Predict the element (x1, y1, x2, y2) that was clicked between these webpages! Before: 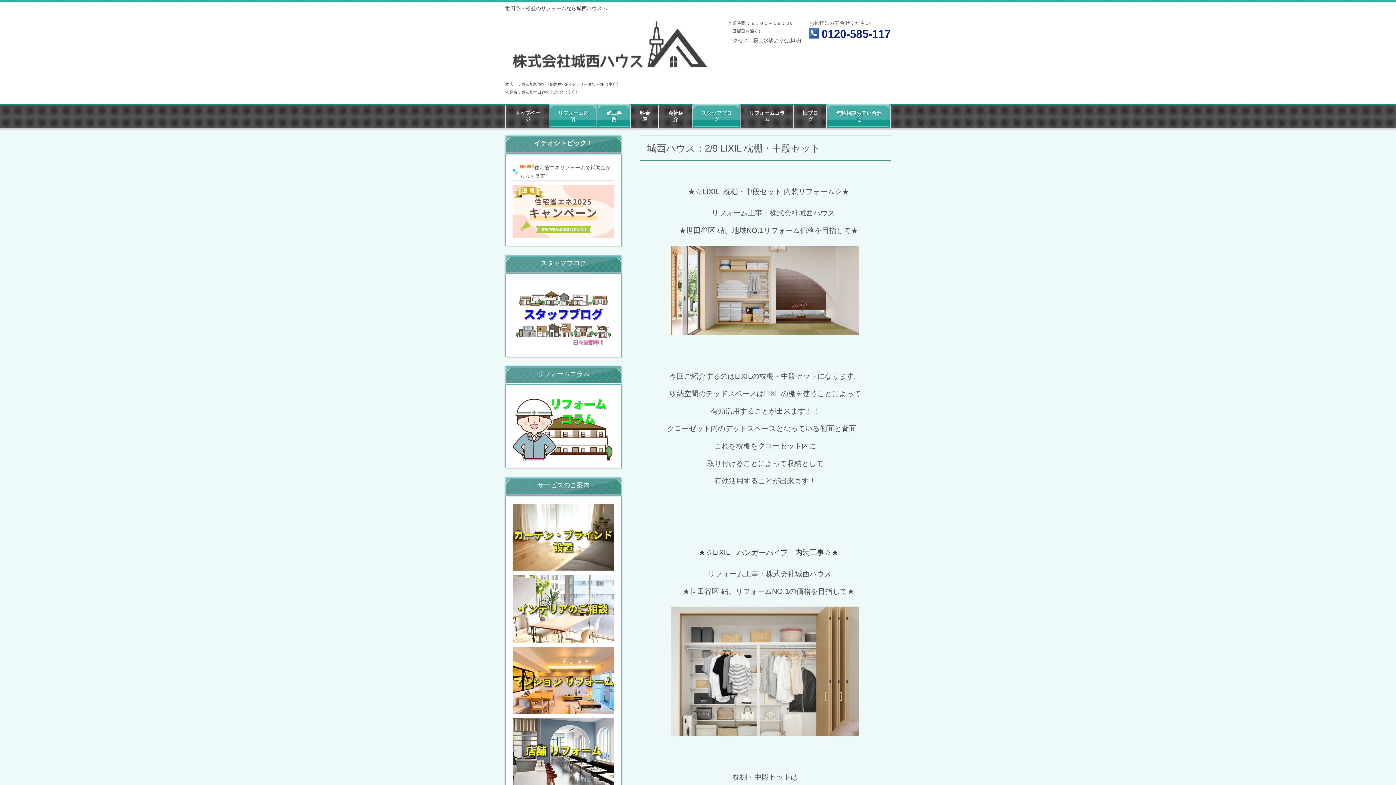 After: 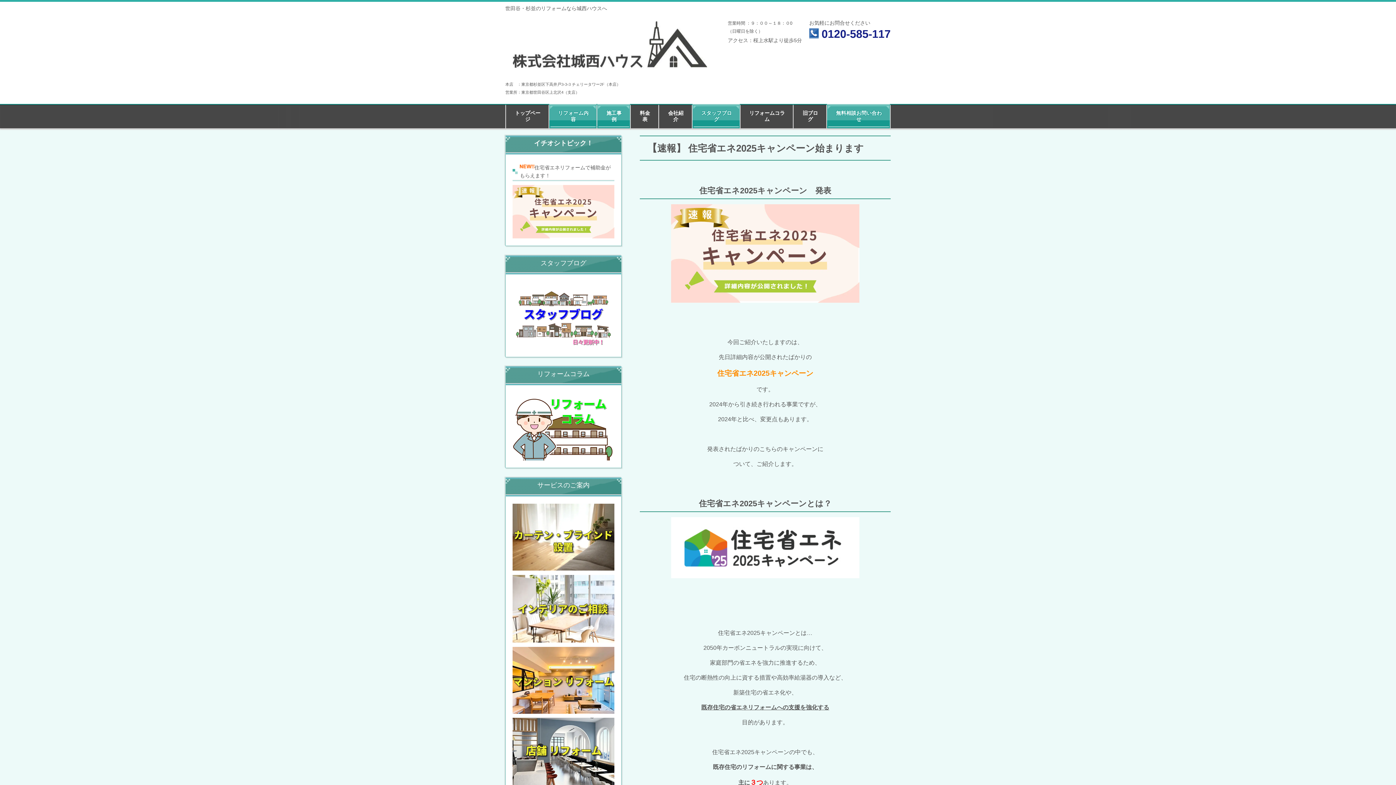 Action: bbox: (520, 161, 614, 181) label: 住宅省エネリフォームで補助金がもらえます！